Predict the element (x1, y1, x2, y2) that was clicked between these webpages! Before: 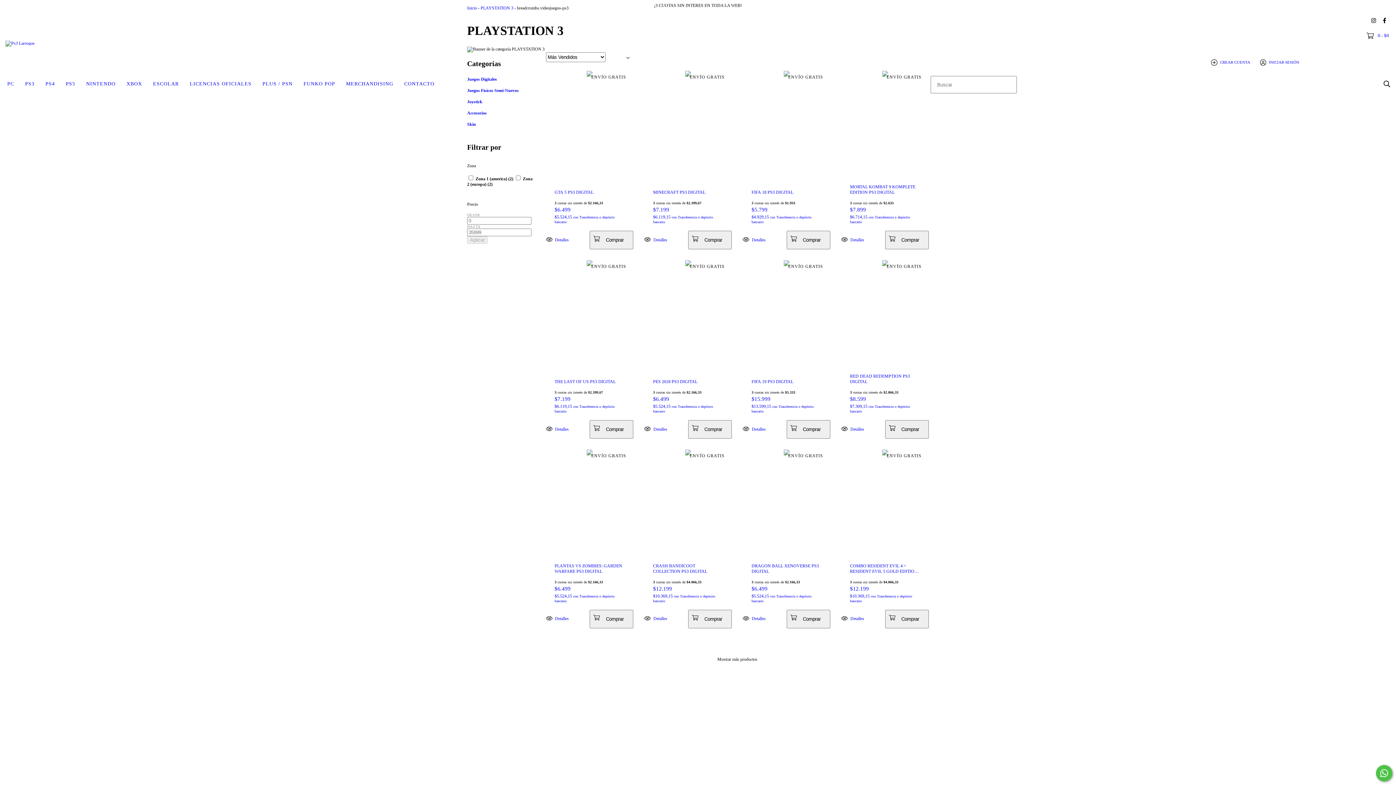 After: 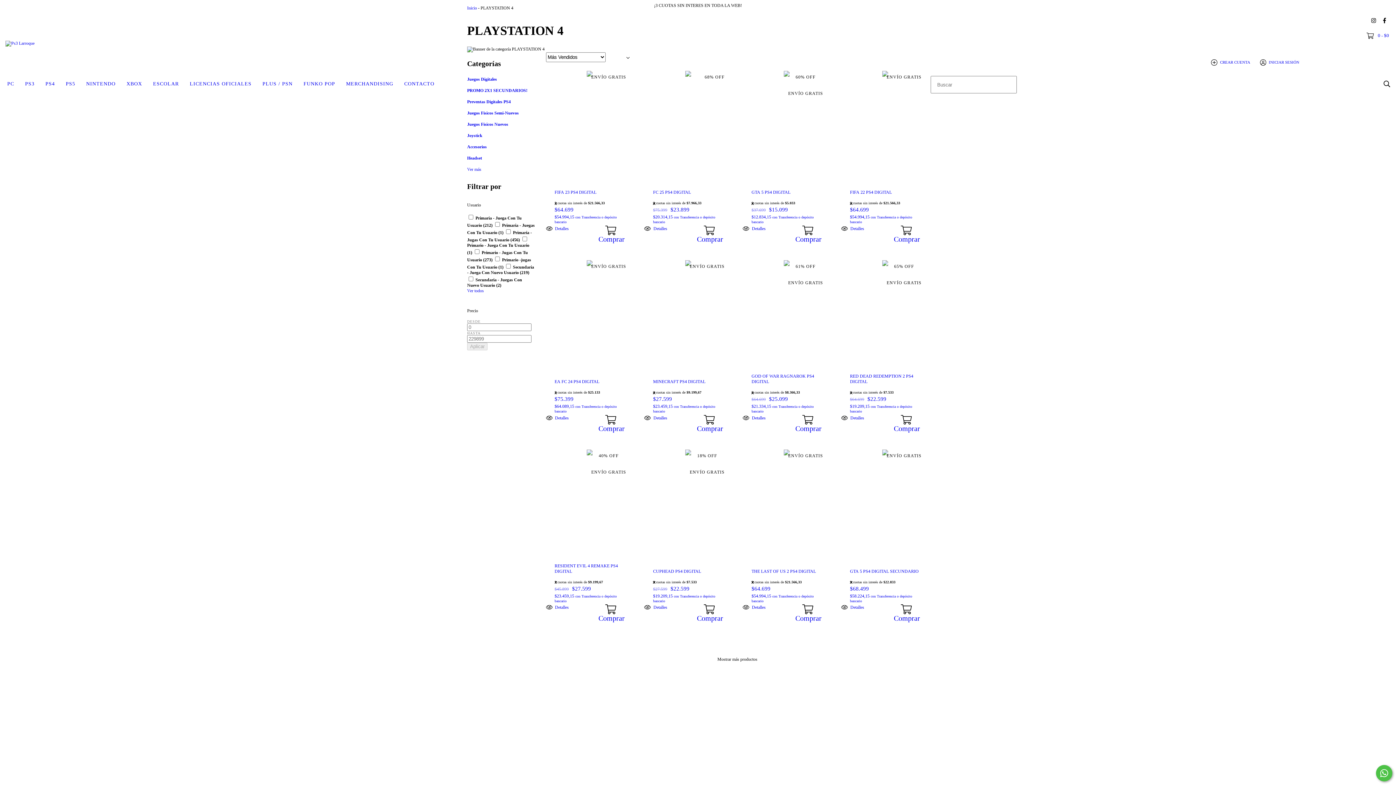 Action: label: PS4 bbox: (40, 76, 60, 92)